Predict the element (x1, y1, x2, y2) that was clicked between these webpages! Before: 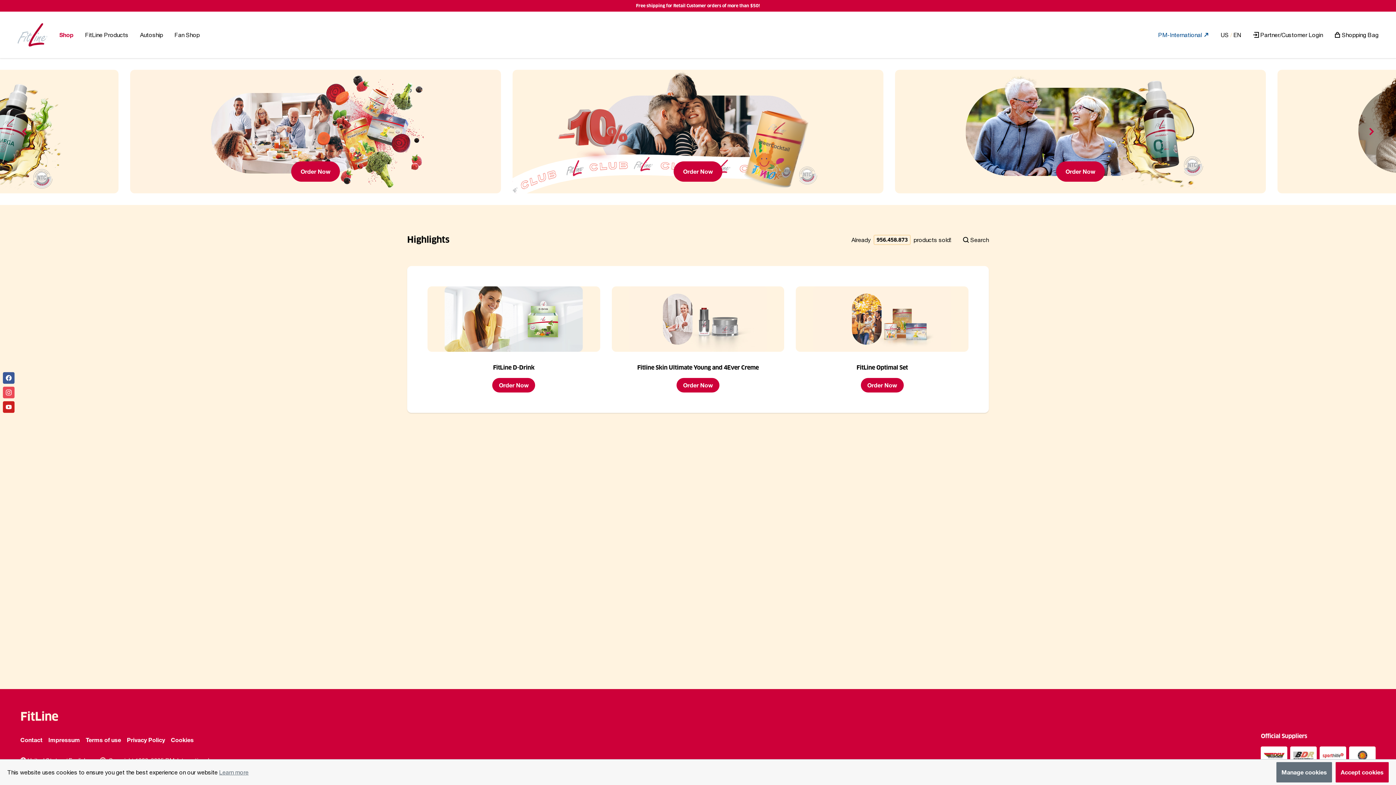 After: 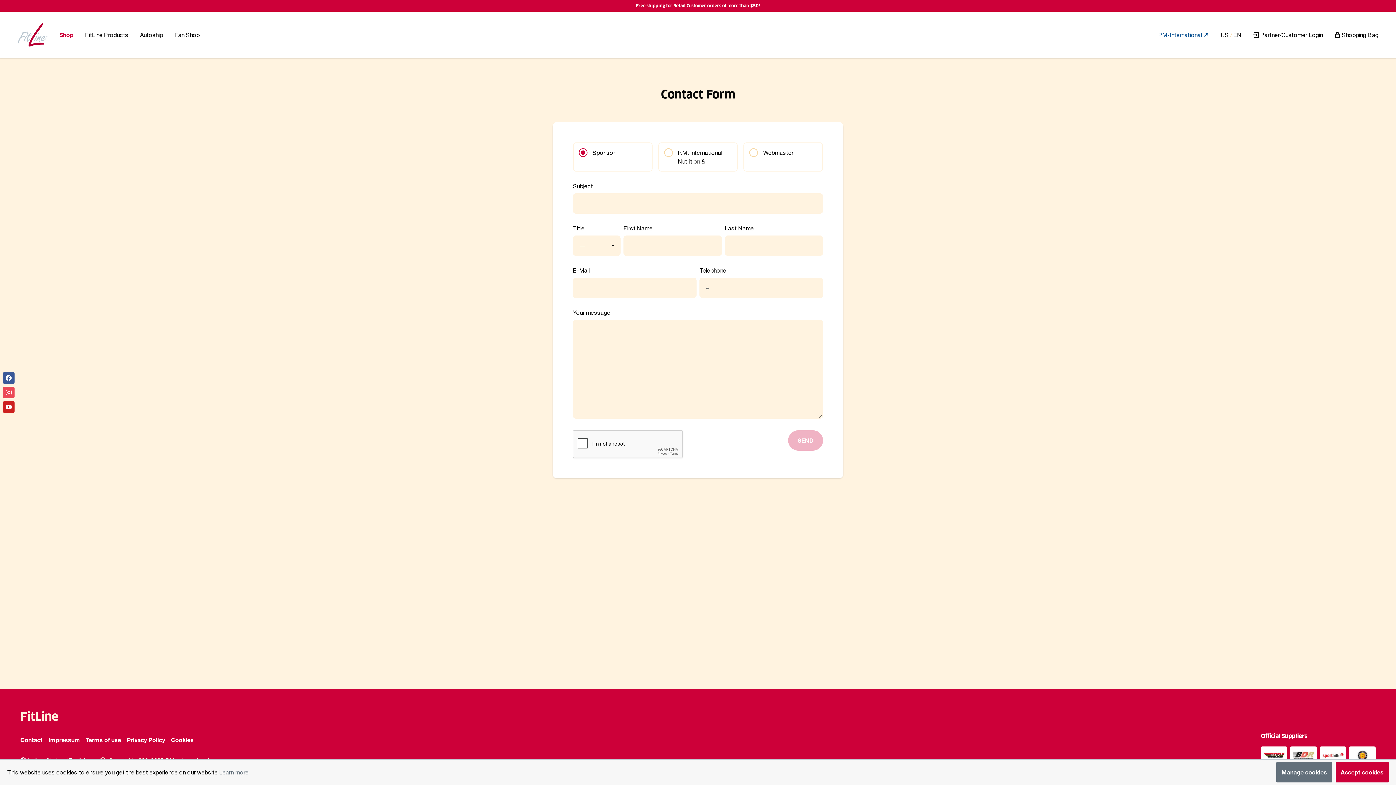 Action: label: Contact bbox: (20, 736, 42, 744)